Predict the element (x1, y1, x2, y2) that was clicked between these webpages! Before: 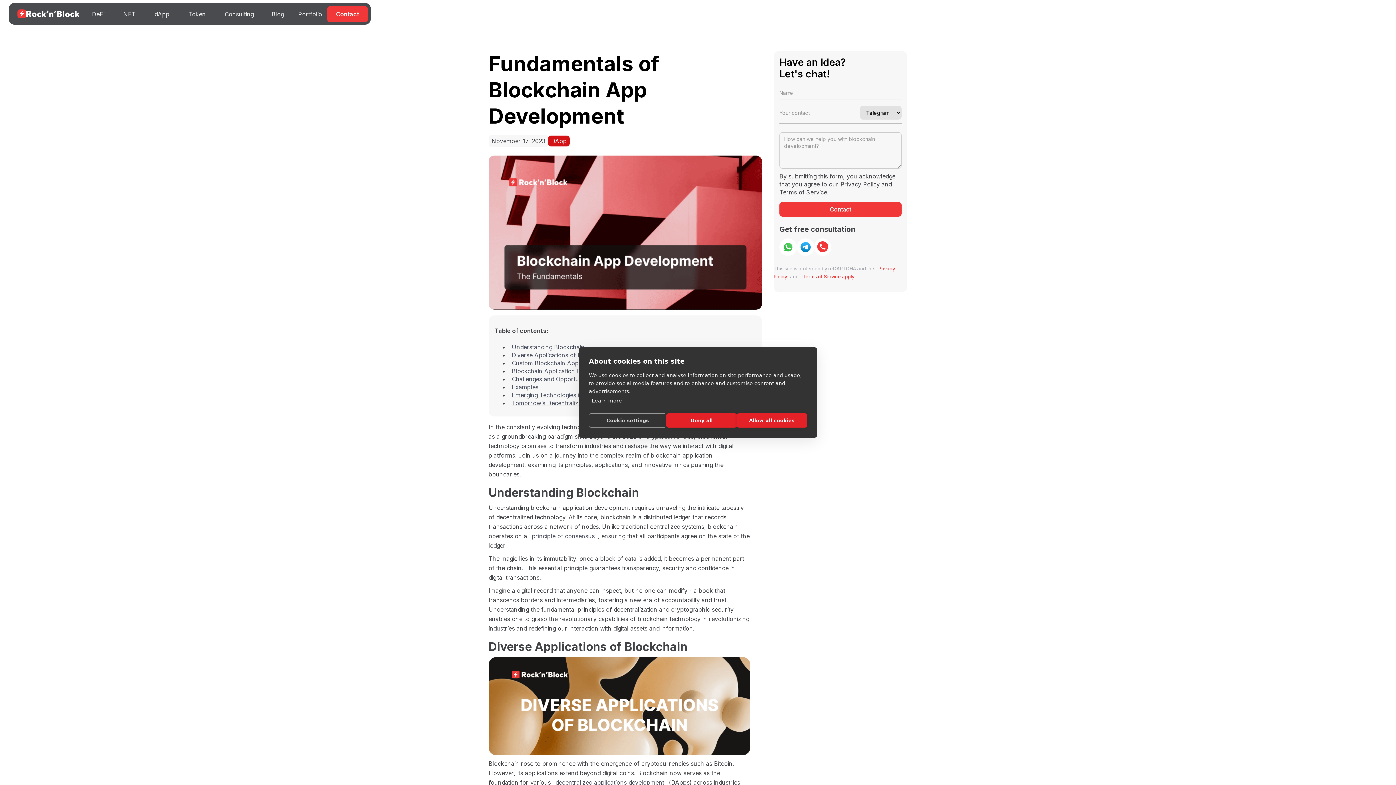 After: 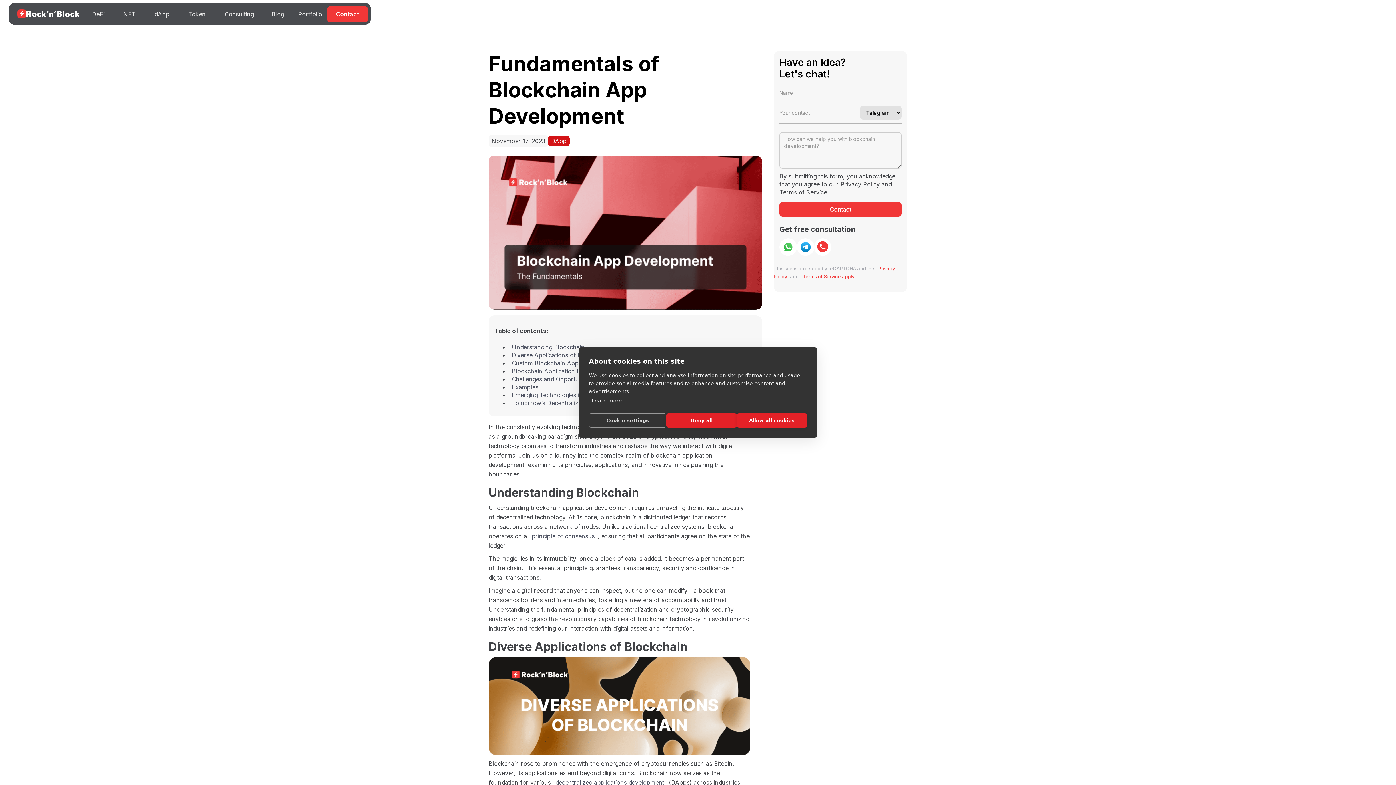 Action: bbox: (779, 238, 797, 256)